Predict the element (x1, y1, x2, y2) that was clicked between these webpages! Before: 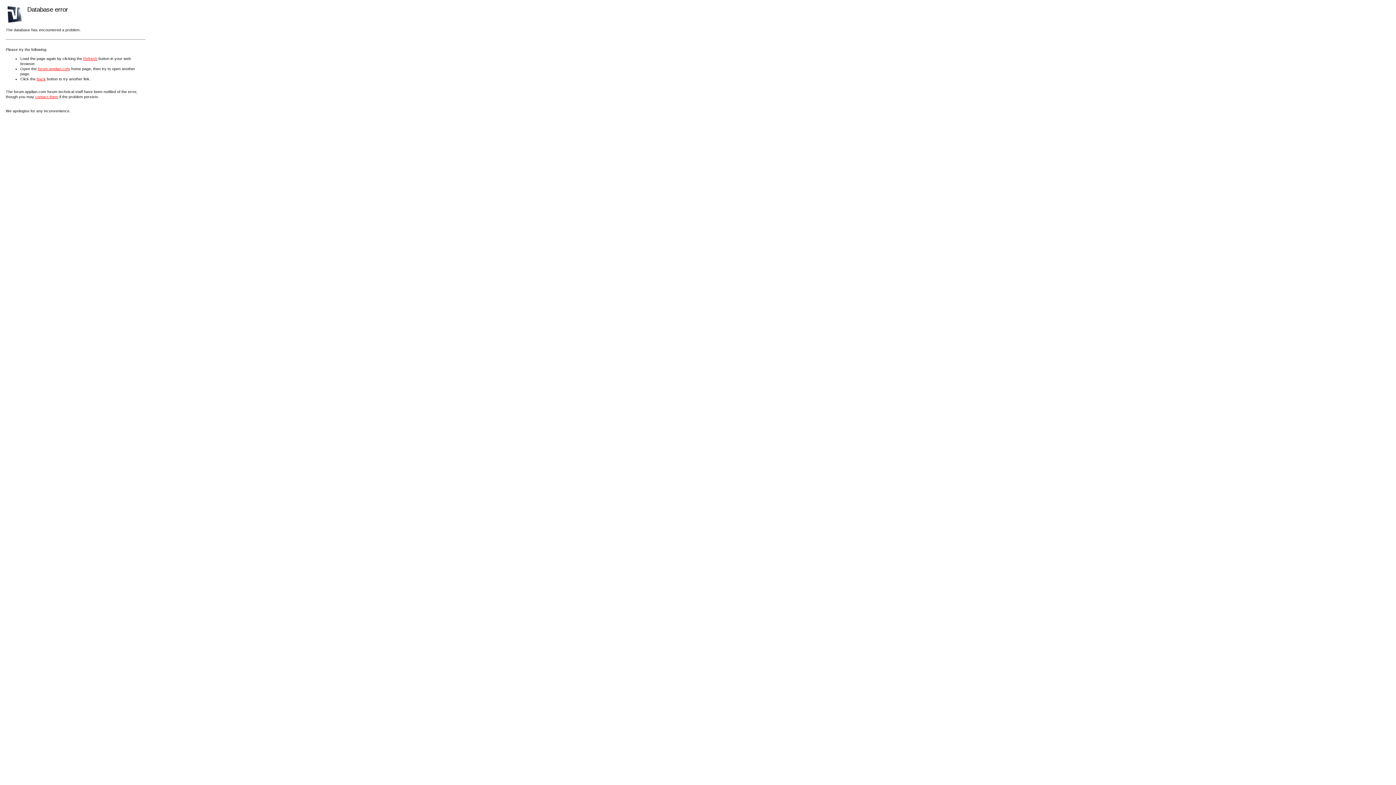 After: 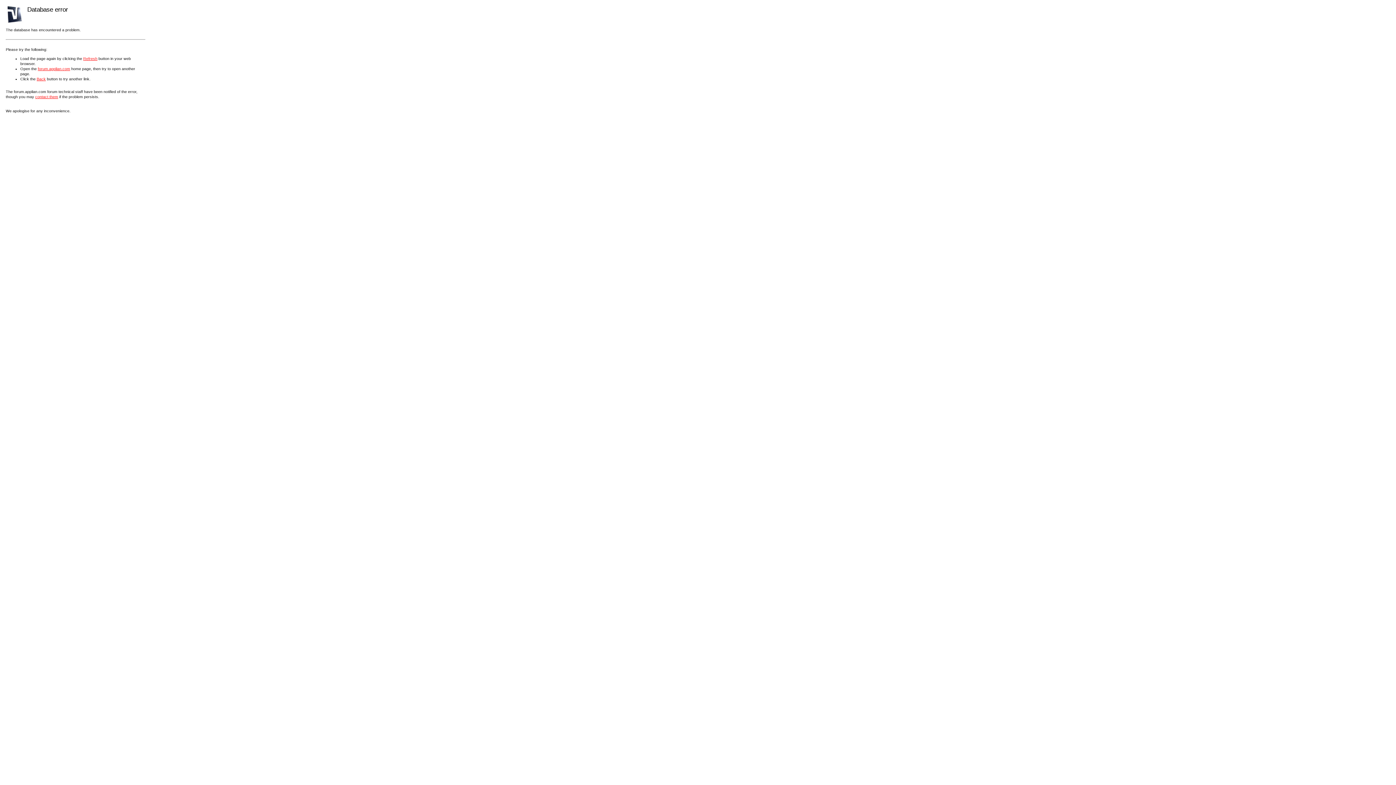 Action: bbox: (83, 56, 97, 60) label: Refresh